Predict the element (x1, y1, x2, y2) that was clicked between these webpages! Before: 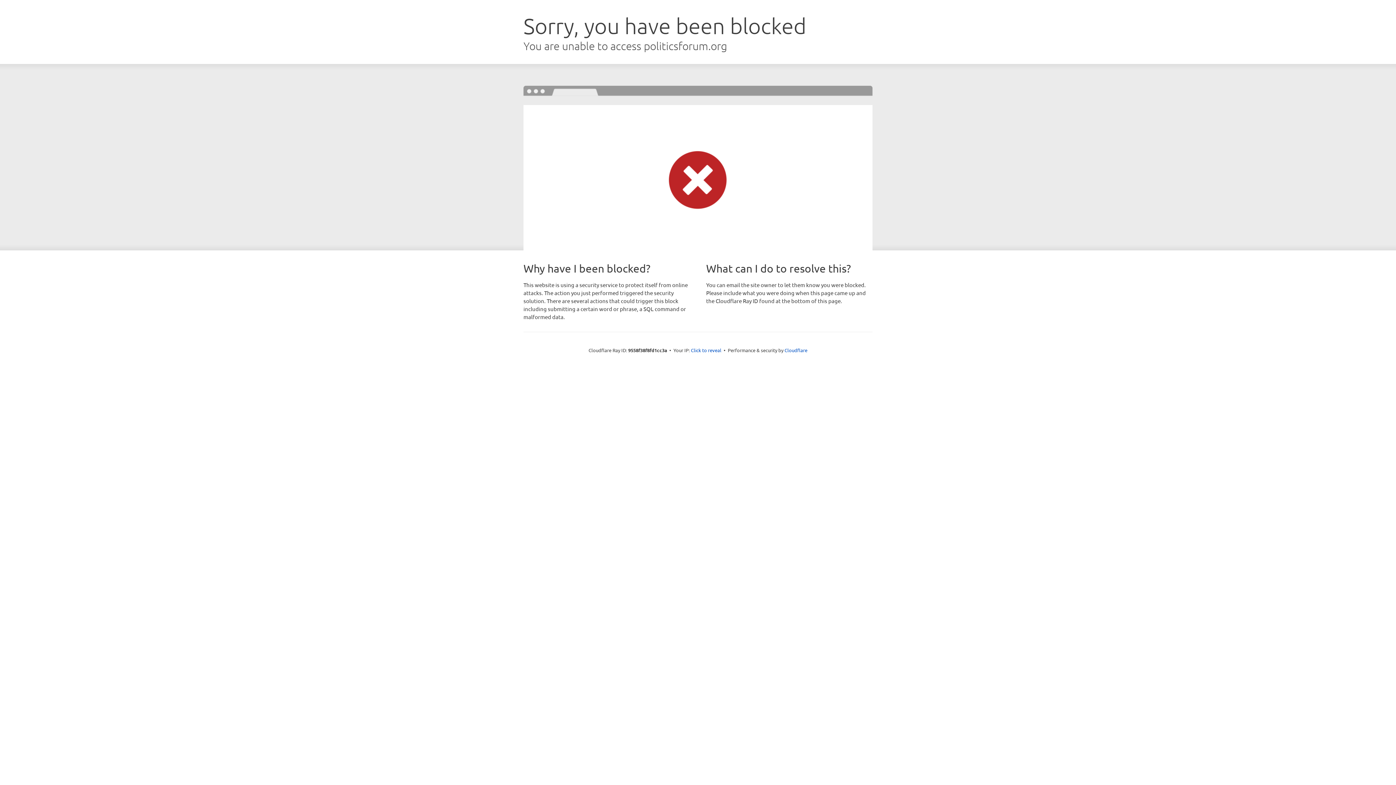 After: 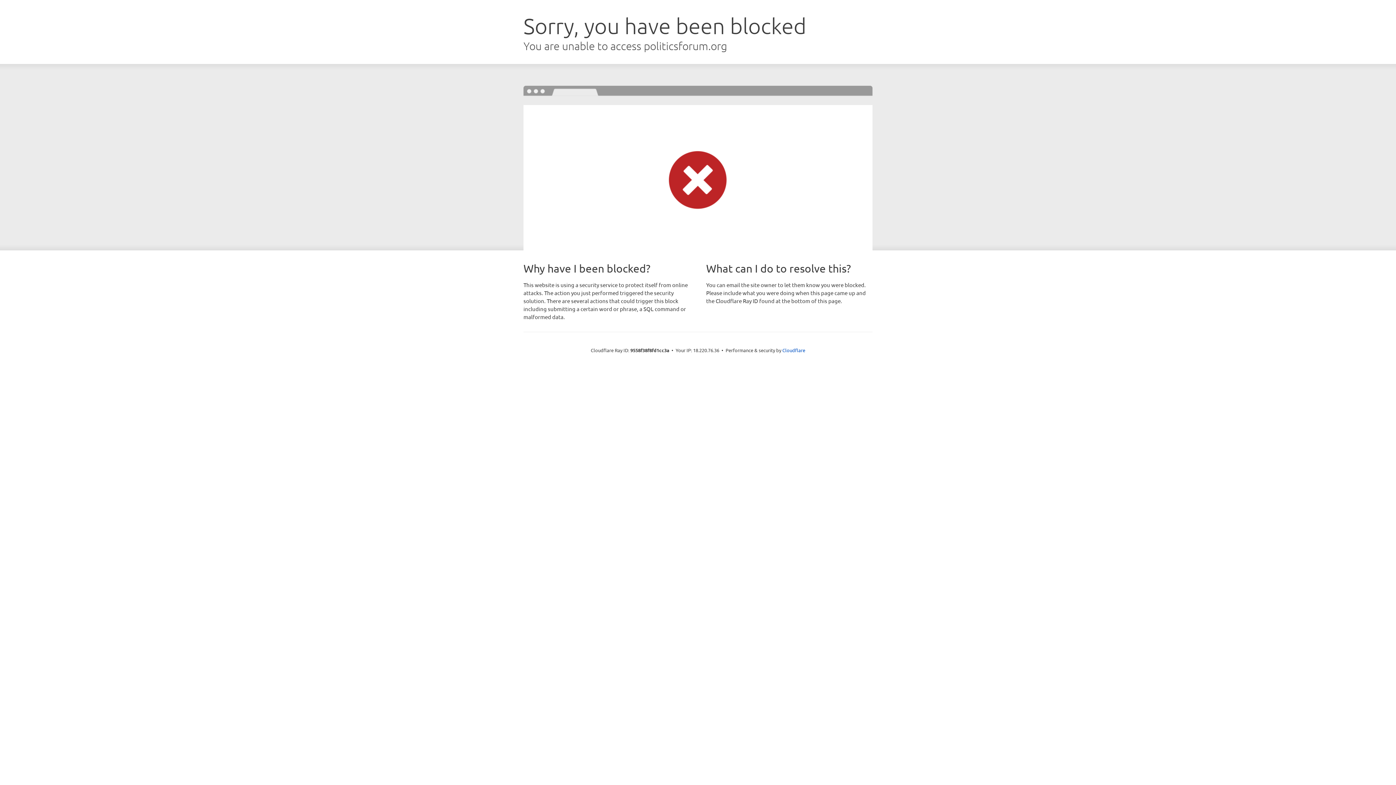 Action: label: Click to reveal bbox: (691, 346, 721, 353)